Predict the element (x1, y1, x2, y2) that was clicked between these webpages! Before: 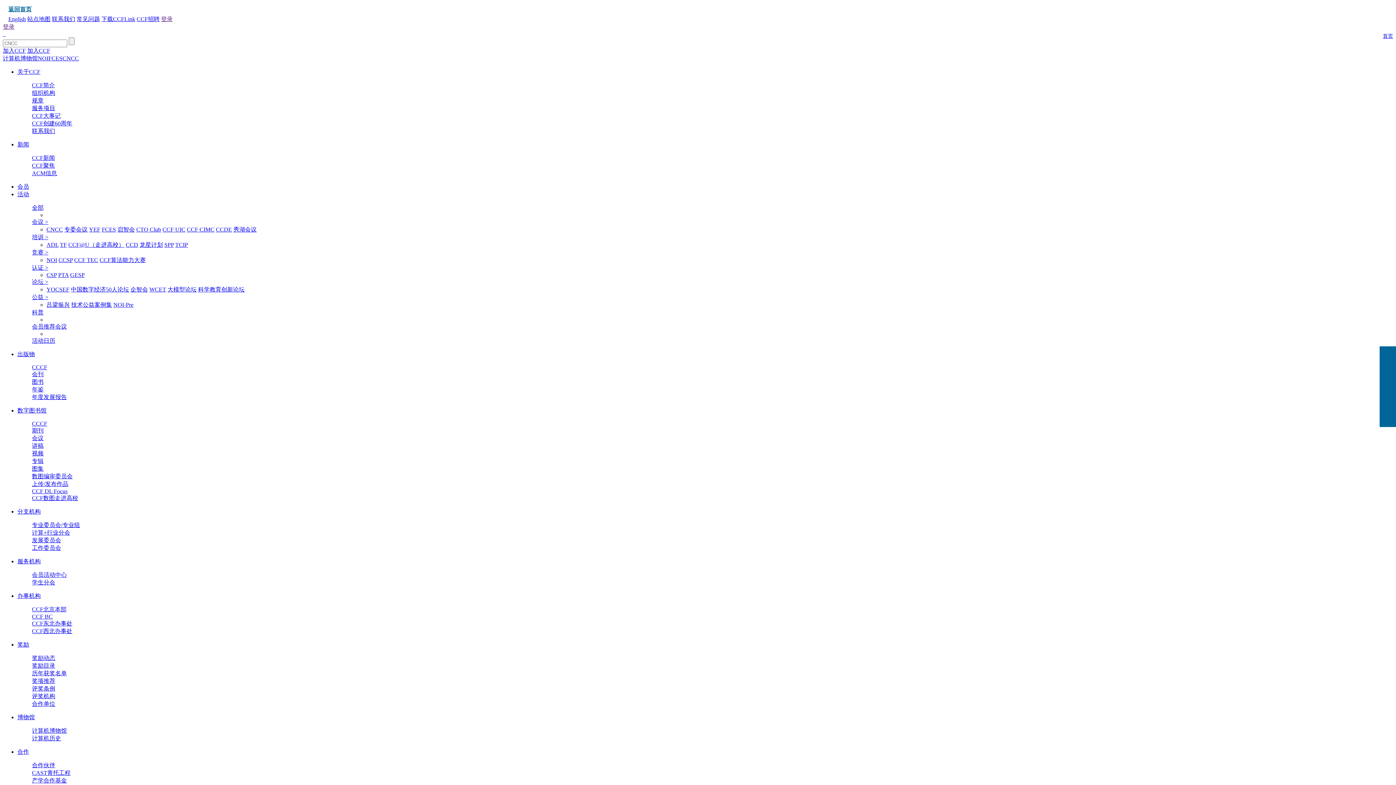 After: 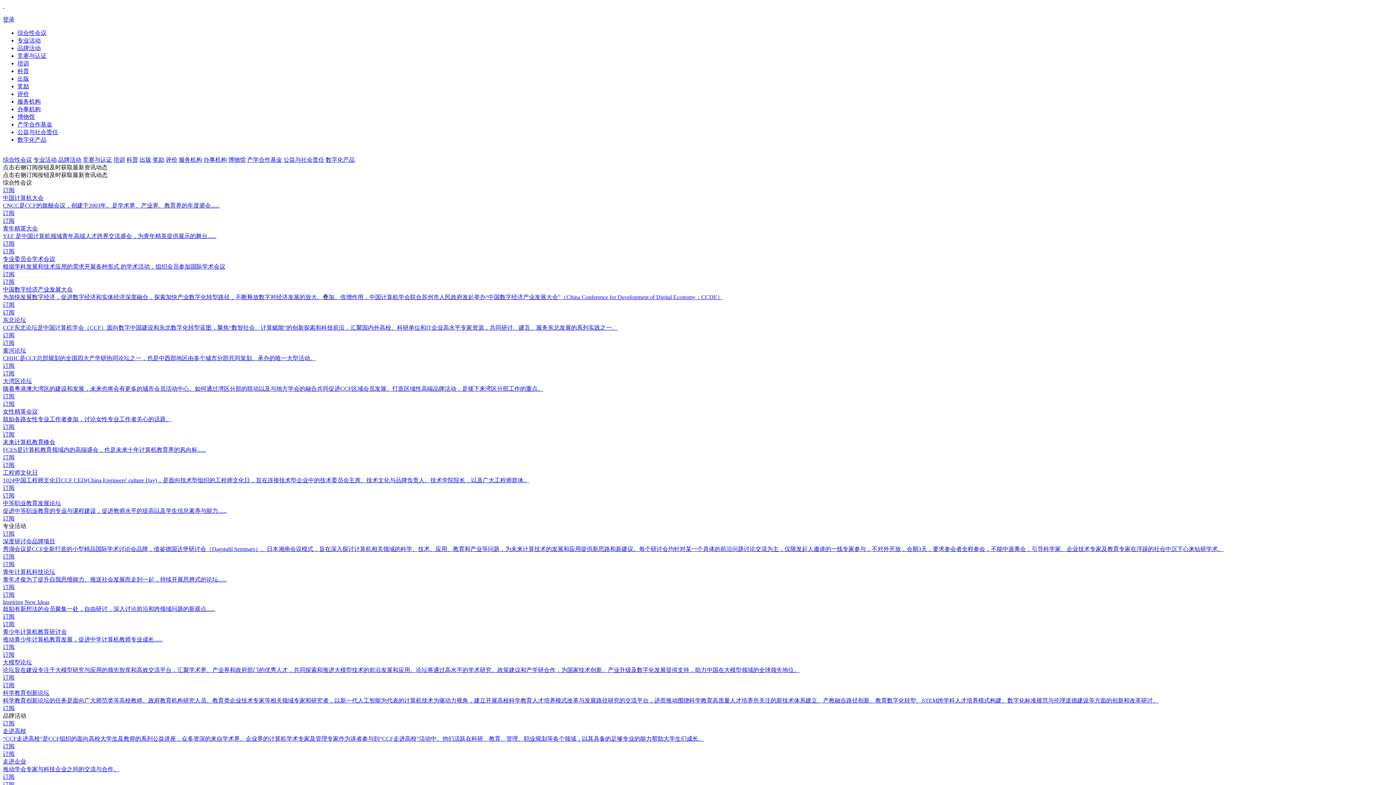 Action: label: 服务项目 bbox: (32, 105, 55, 111)